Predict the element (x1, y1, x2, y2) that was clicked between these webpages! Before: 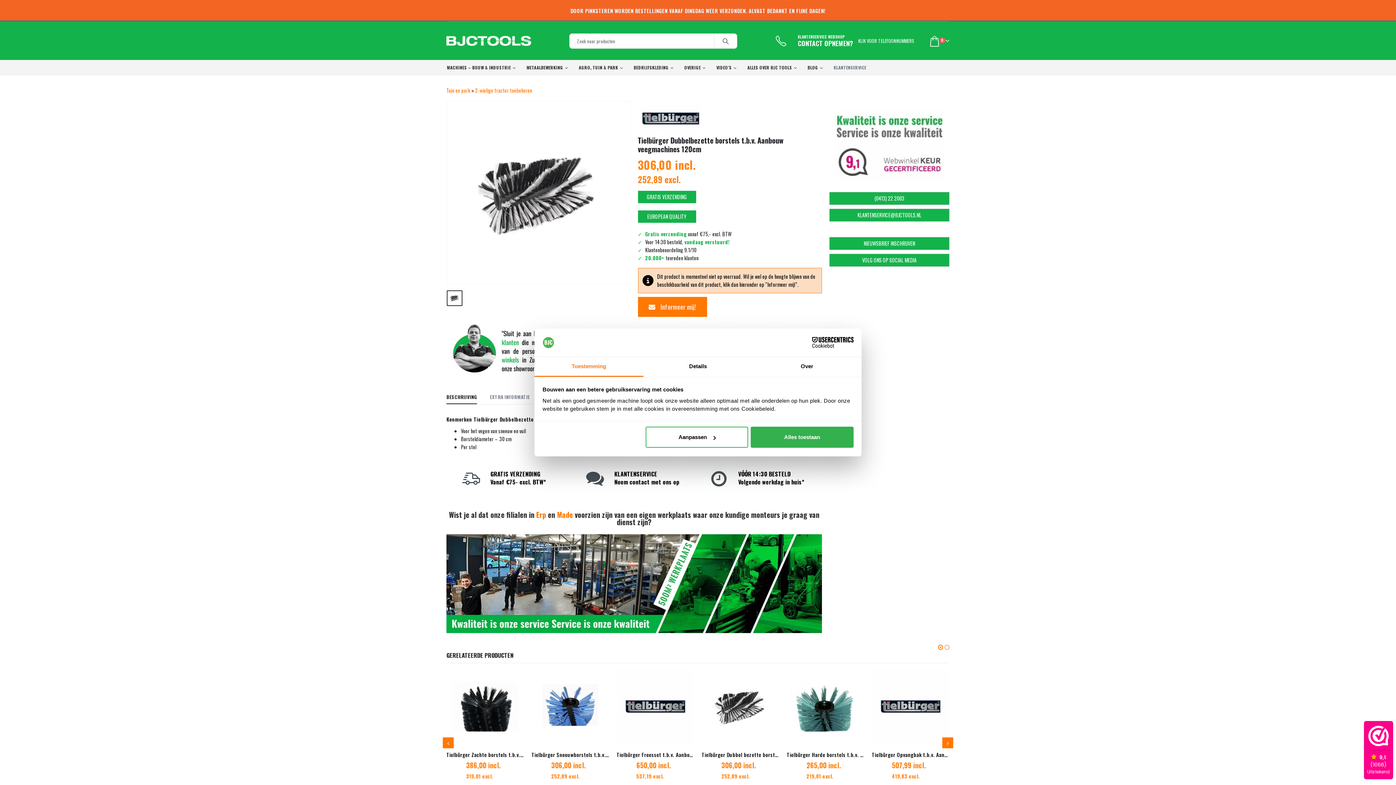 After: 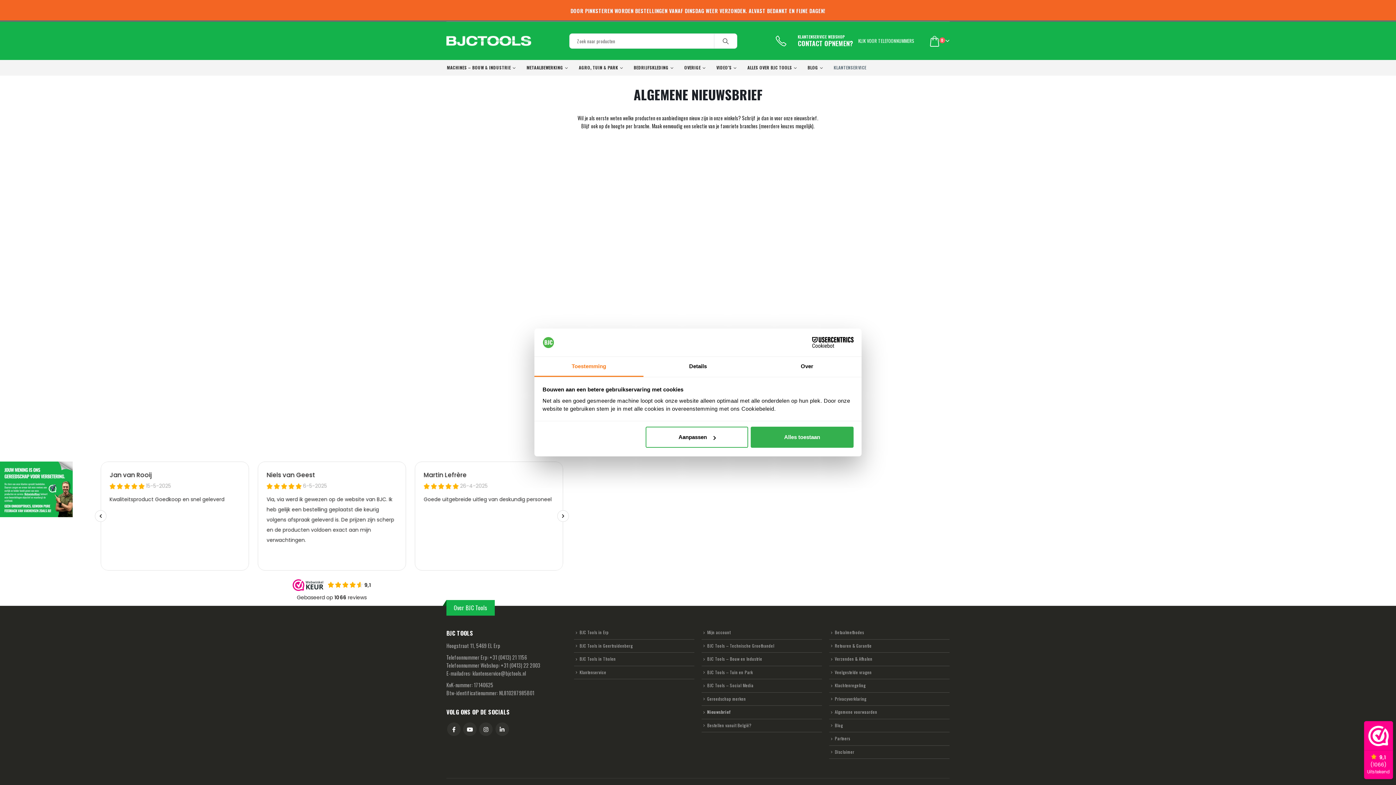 Action: bbox: (829, 237, 949, 250) label: NIEUWSBRIEF INSCHRIJVEN